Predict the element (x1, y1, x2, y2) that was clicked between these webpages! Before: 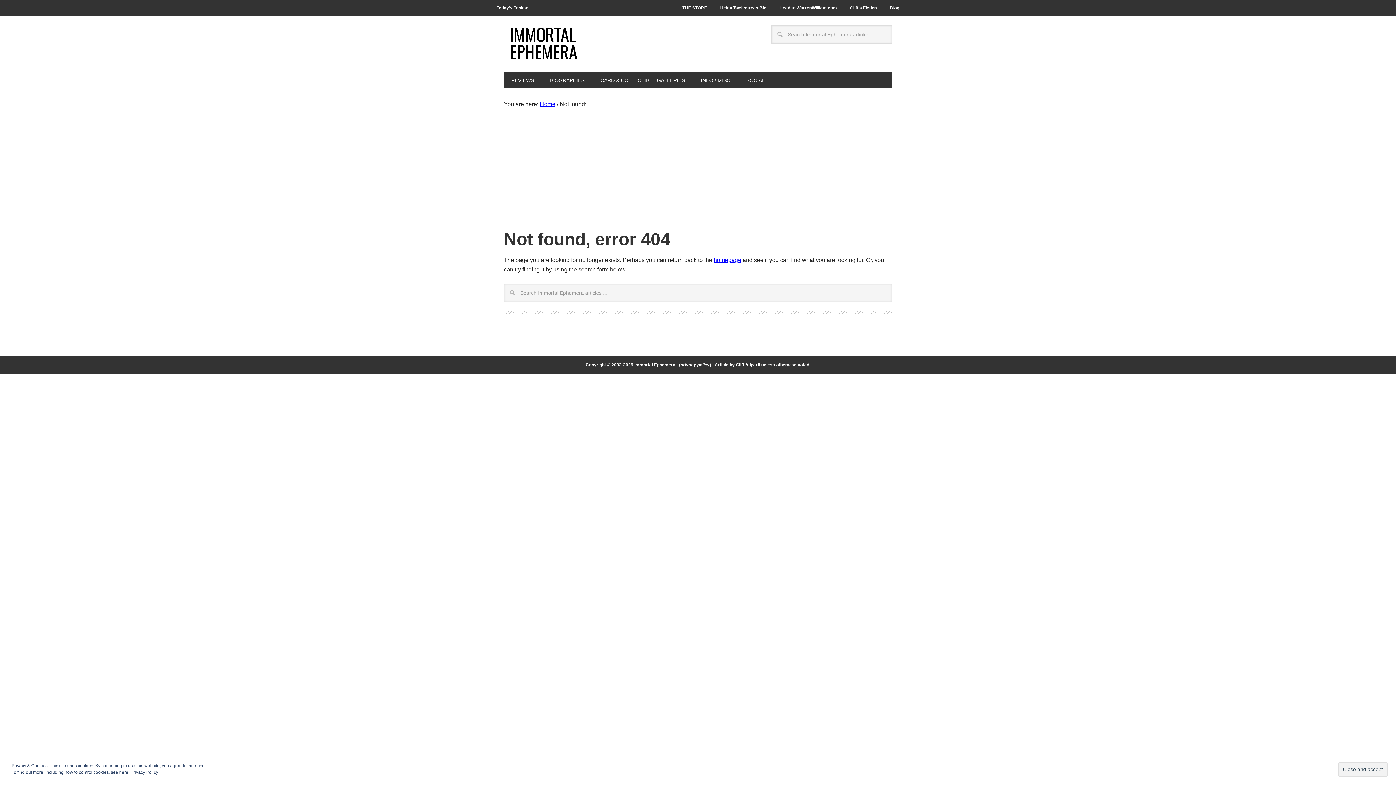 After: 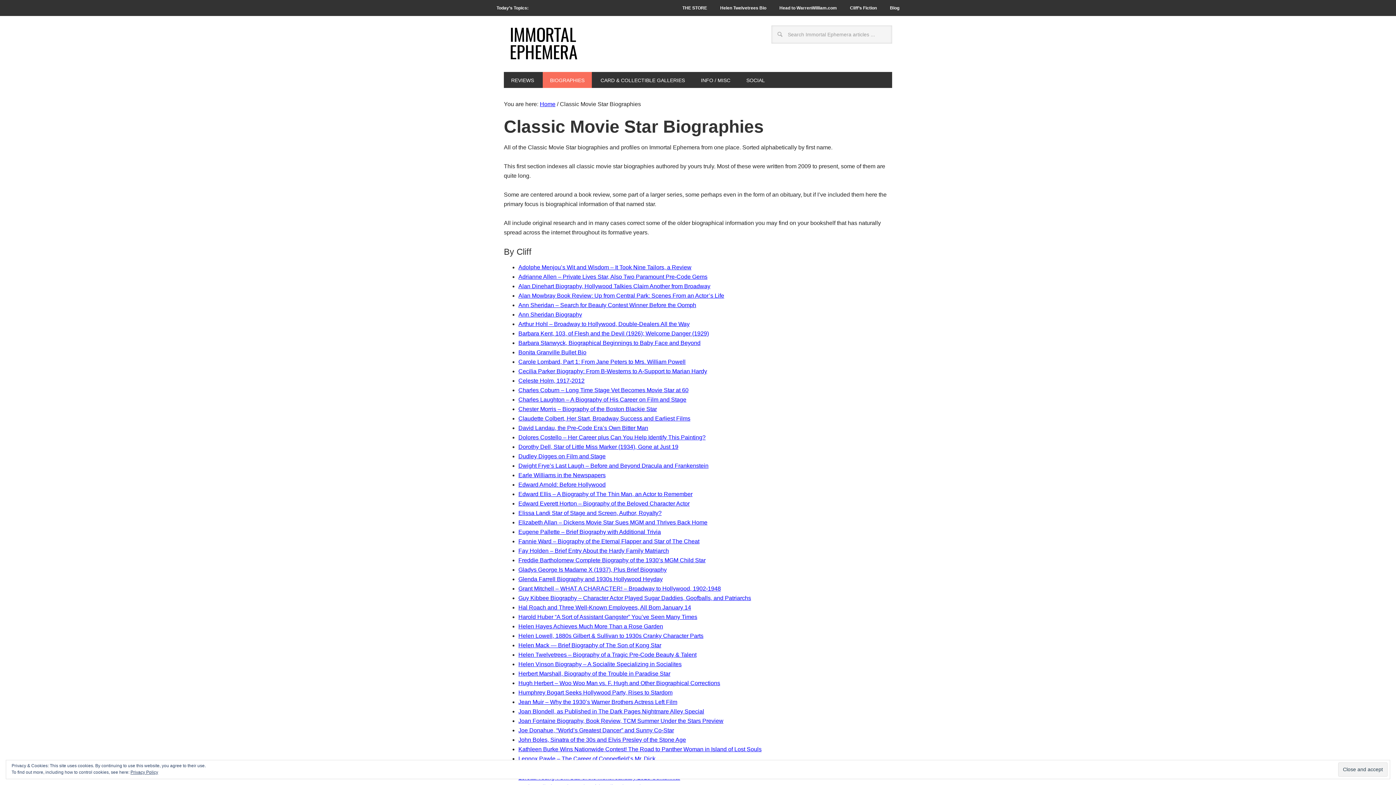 Action: label: BIOGRAPHIES bbox: (542, 72, 592, 88)